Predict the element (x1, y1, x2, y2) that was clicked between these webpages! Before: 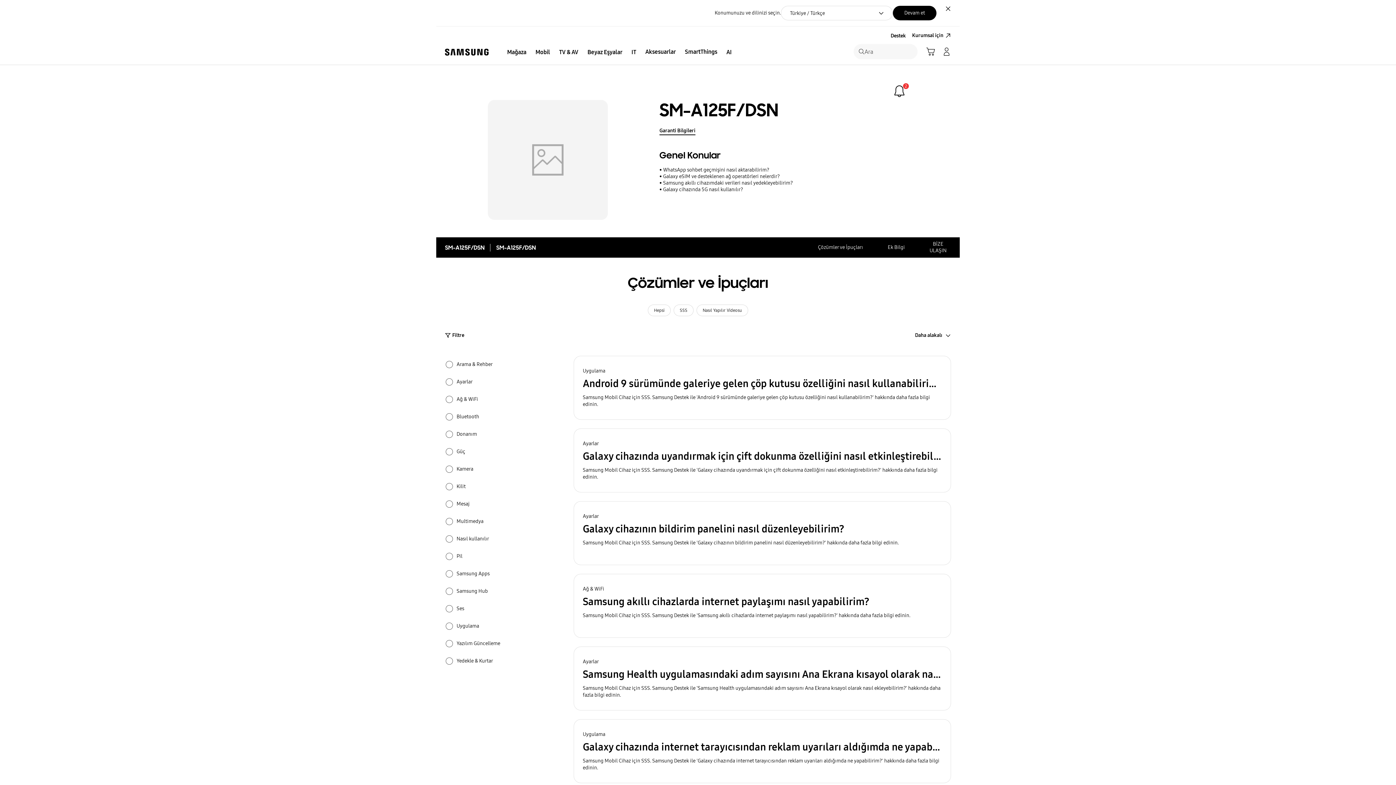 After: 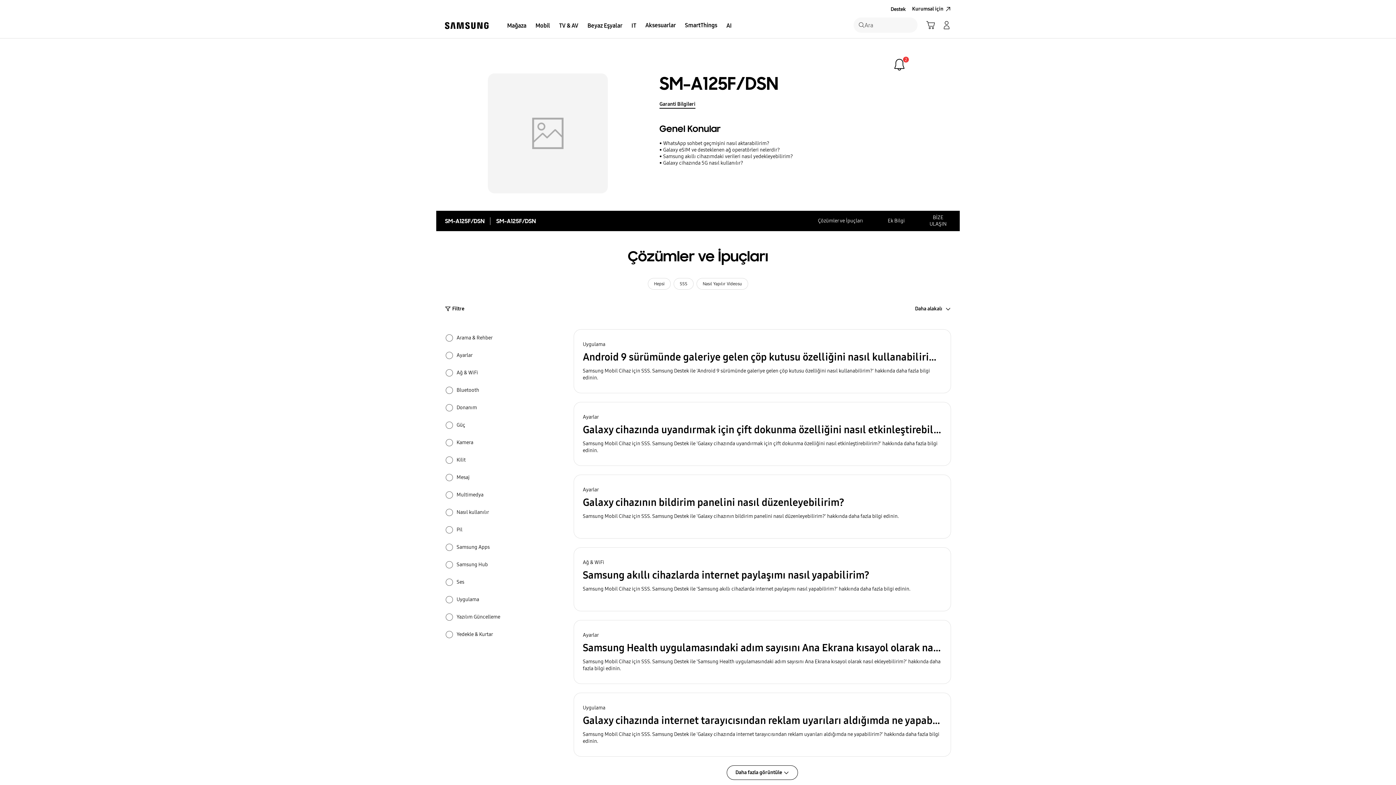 Action: bbox: (942, 2, 954, 14) label: Kapat